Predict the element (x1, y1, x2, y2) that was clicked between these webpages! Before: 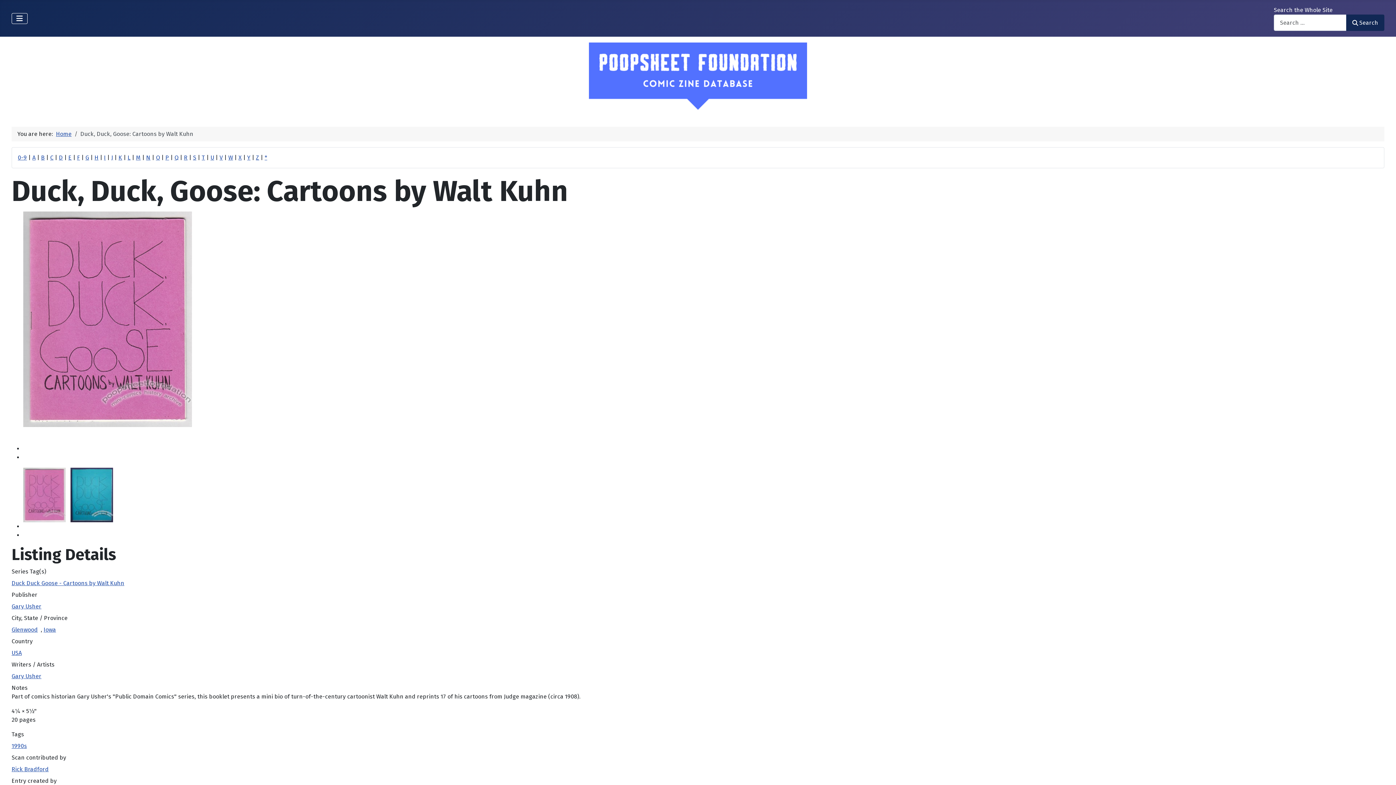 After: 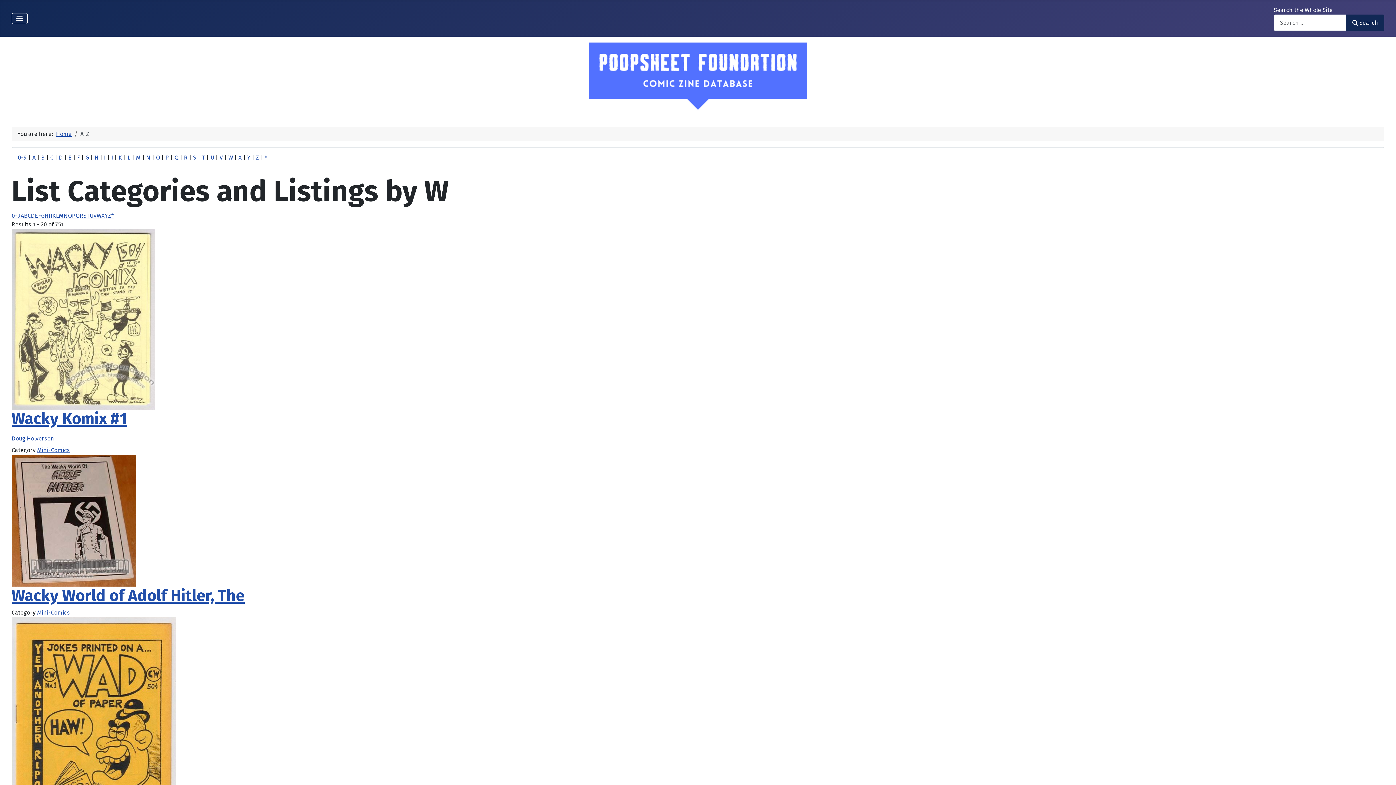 Action: bbox: (228, 154, 233, 161) label: W